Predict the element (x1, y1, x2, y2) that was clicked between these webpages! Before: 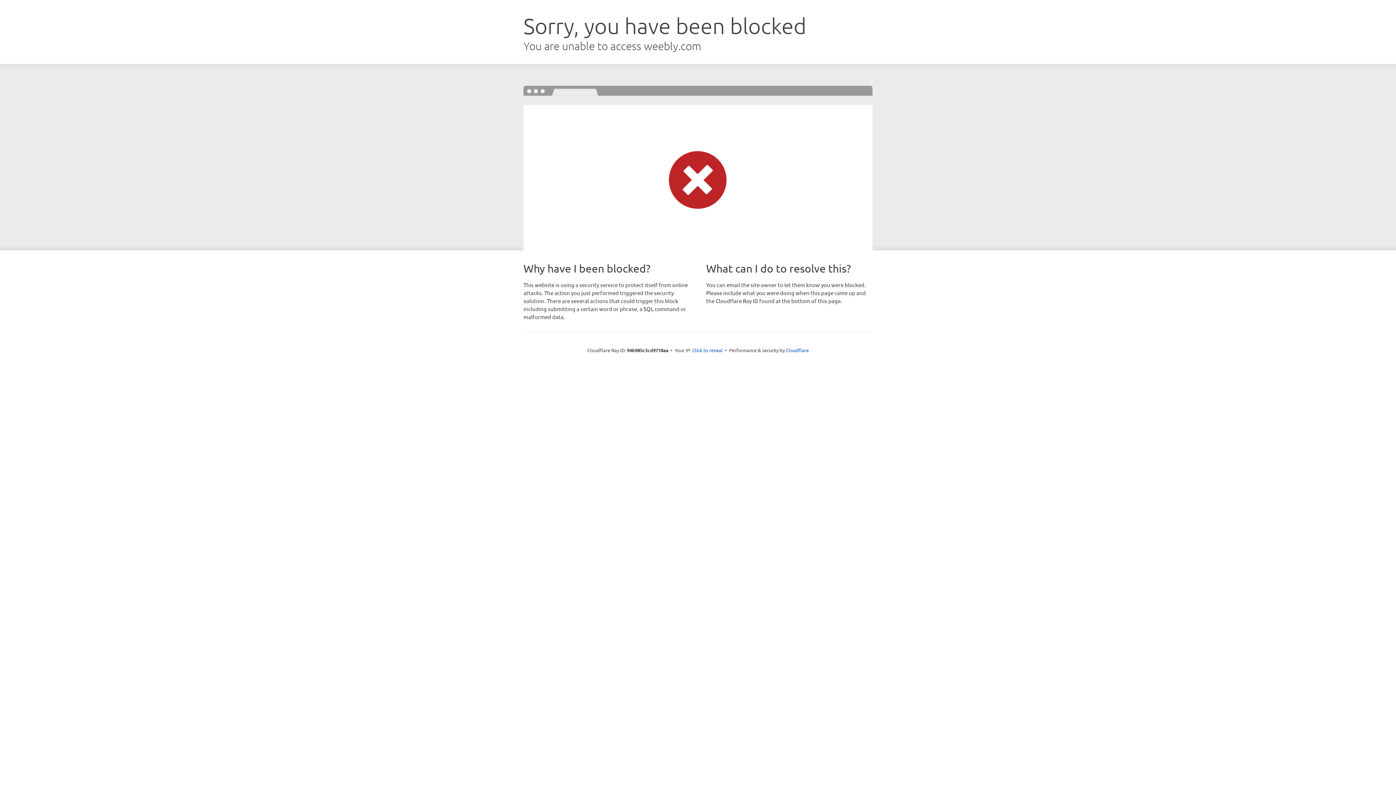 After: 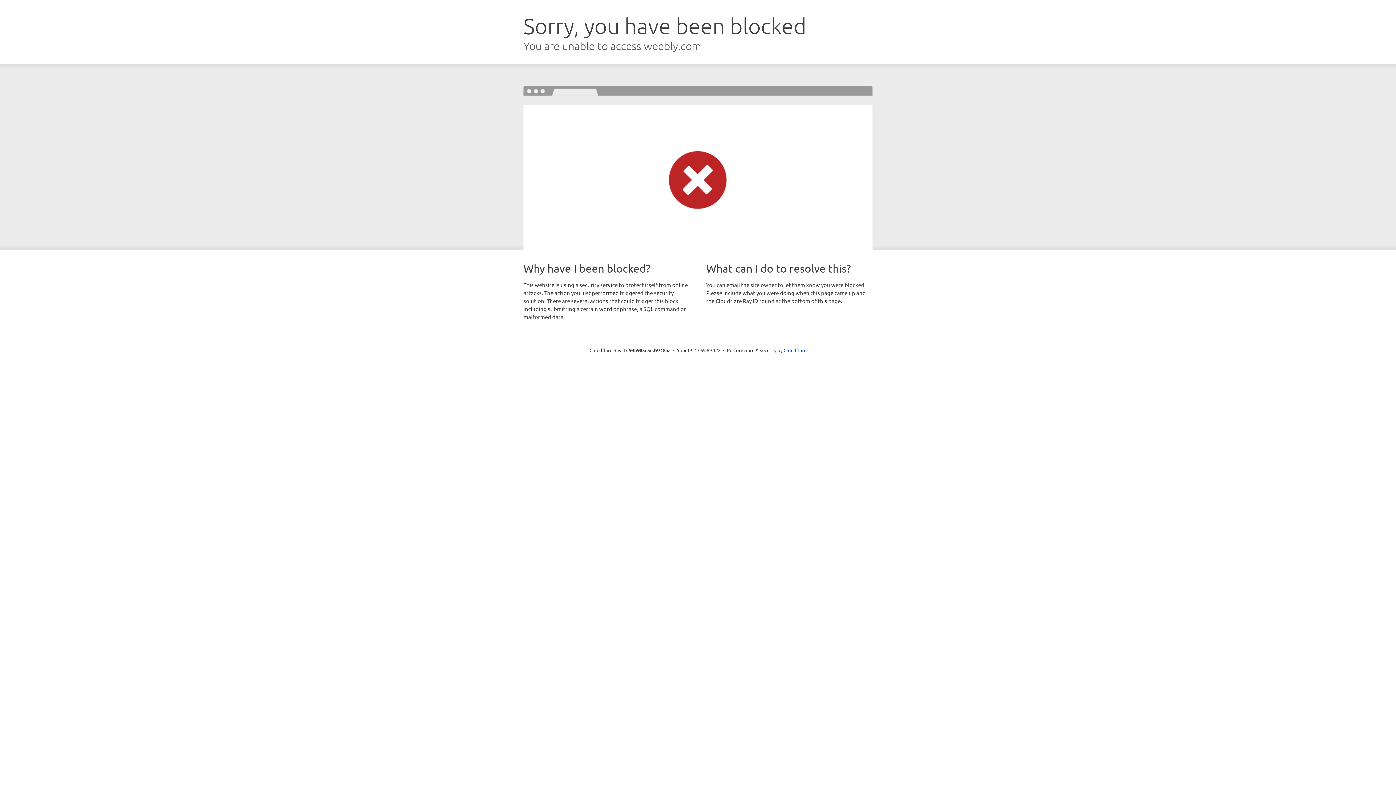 Action: bbox: (692, 346, 722, 353) label: Click to reveal